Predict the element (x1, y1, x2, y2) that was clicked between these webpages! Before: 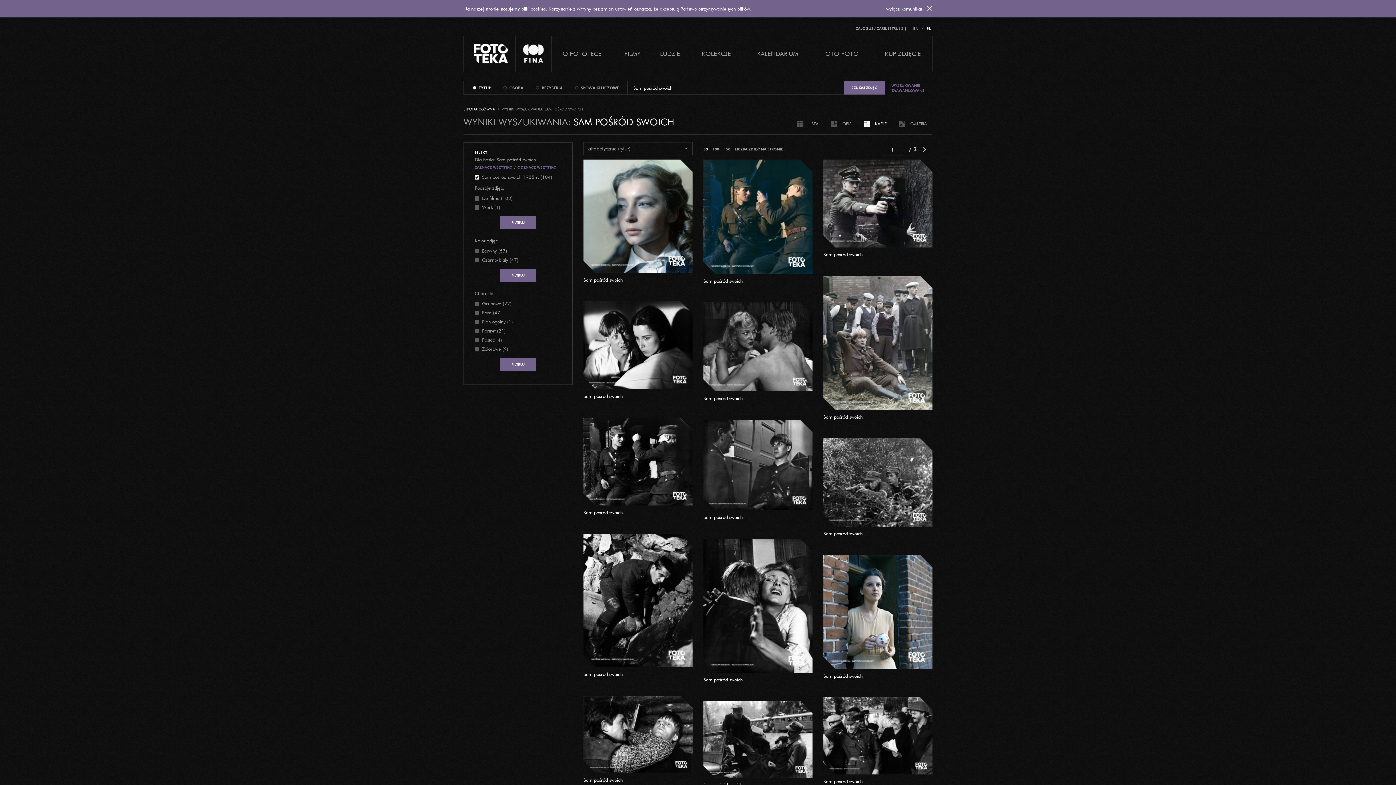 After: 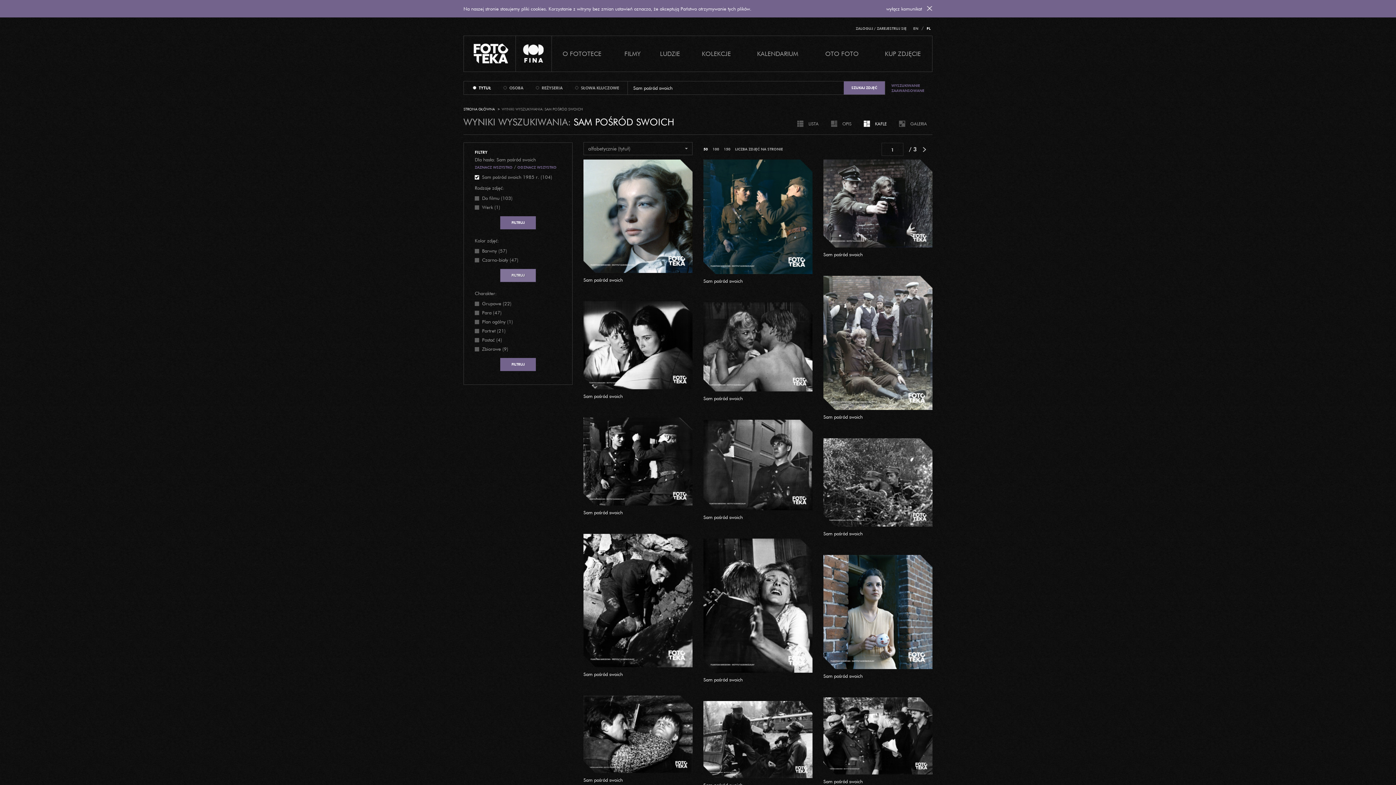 Action: label: FILTRUJ bbox: (500, 269, 536, 282)